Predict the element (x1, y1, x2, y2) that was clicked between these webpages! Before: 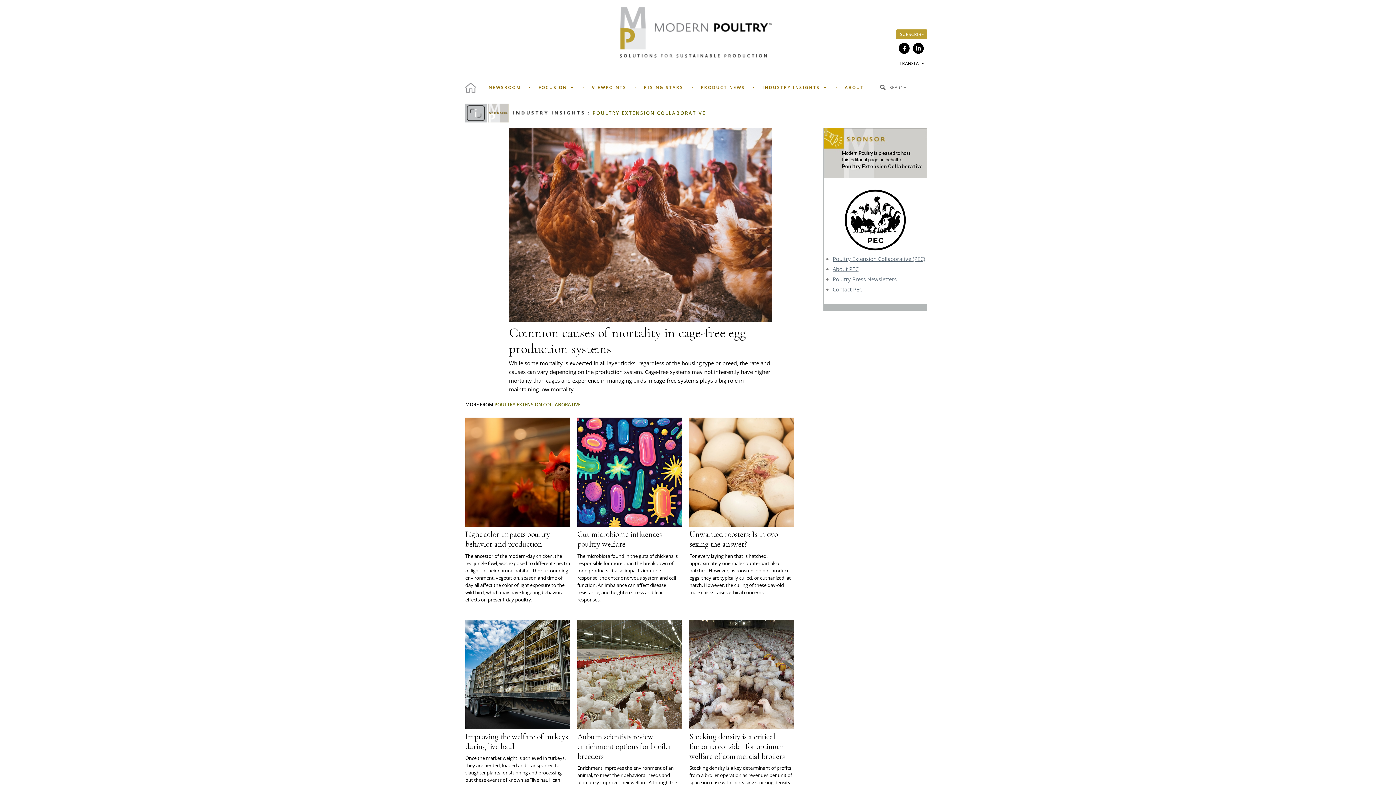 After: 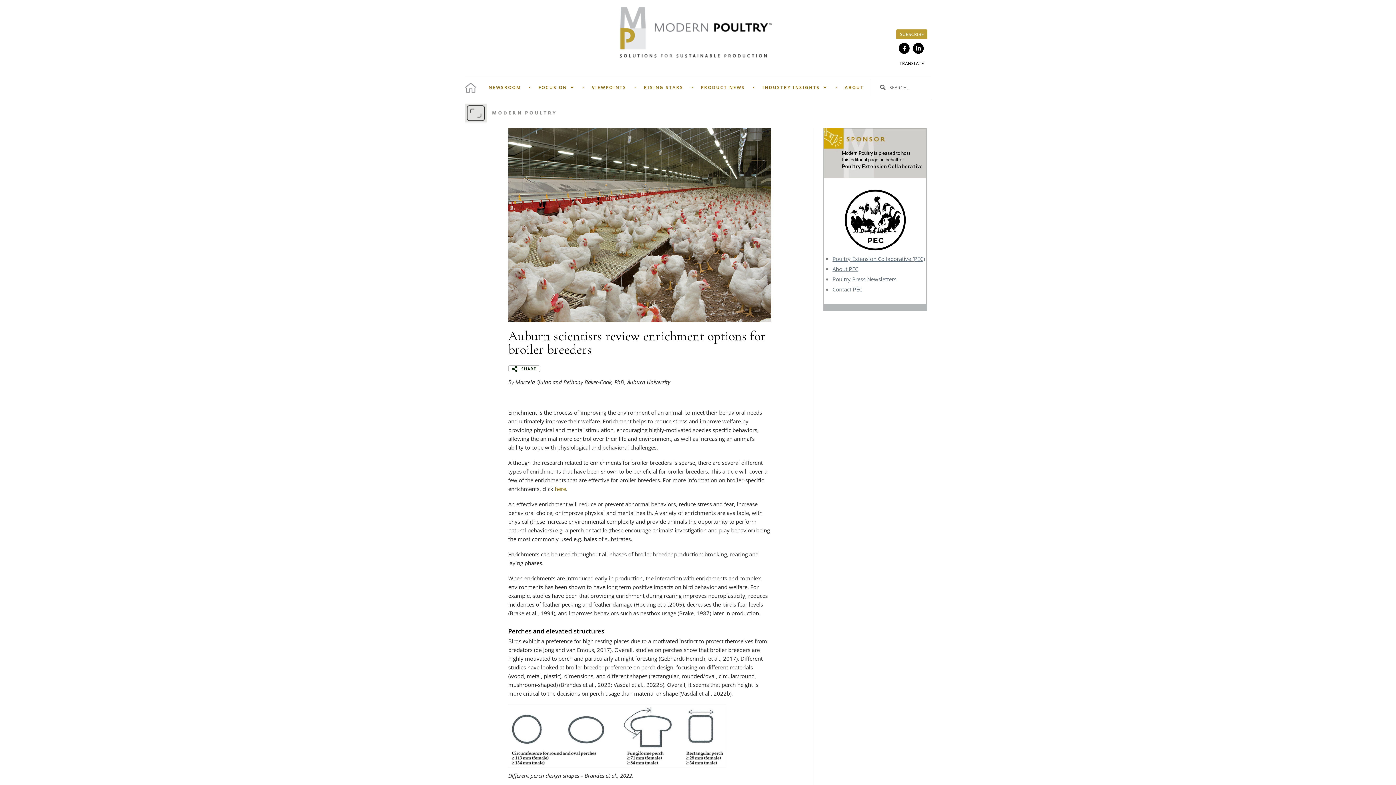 Action: label: Auburn scientists review enrichment options for broiler breeders bbox: (577, 732, 671, 761)